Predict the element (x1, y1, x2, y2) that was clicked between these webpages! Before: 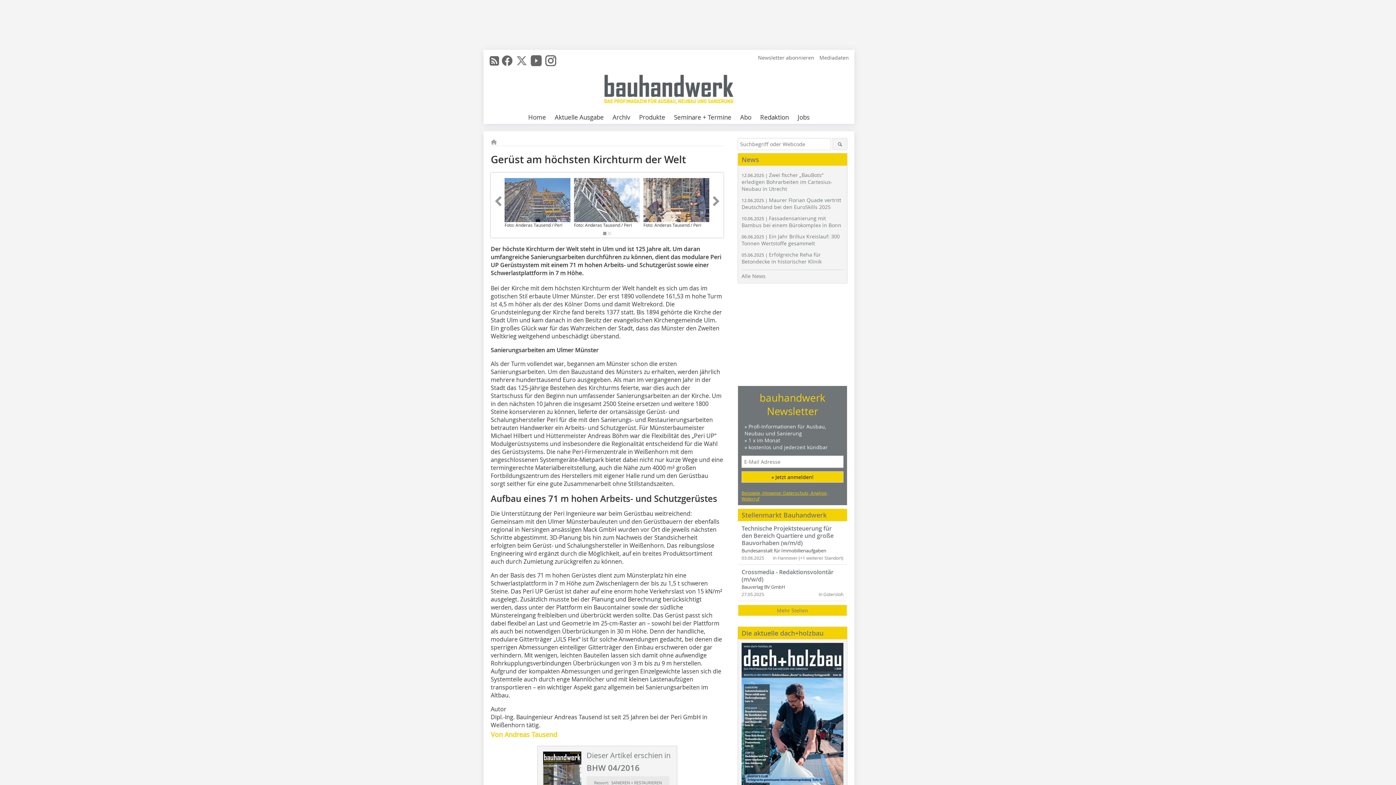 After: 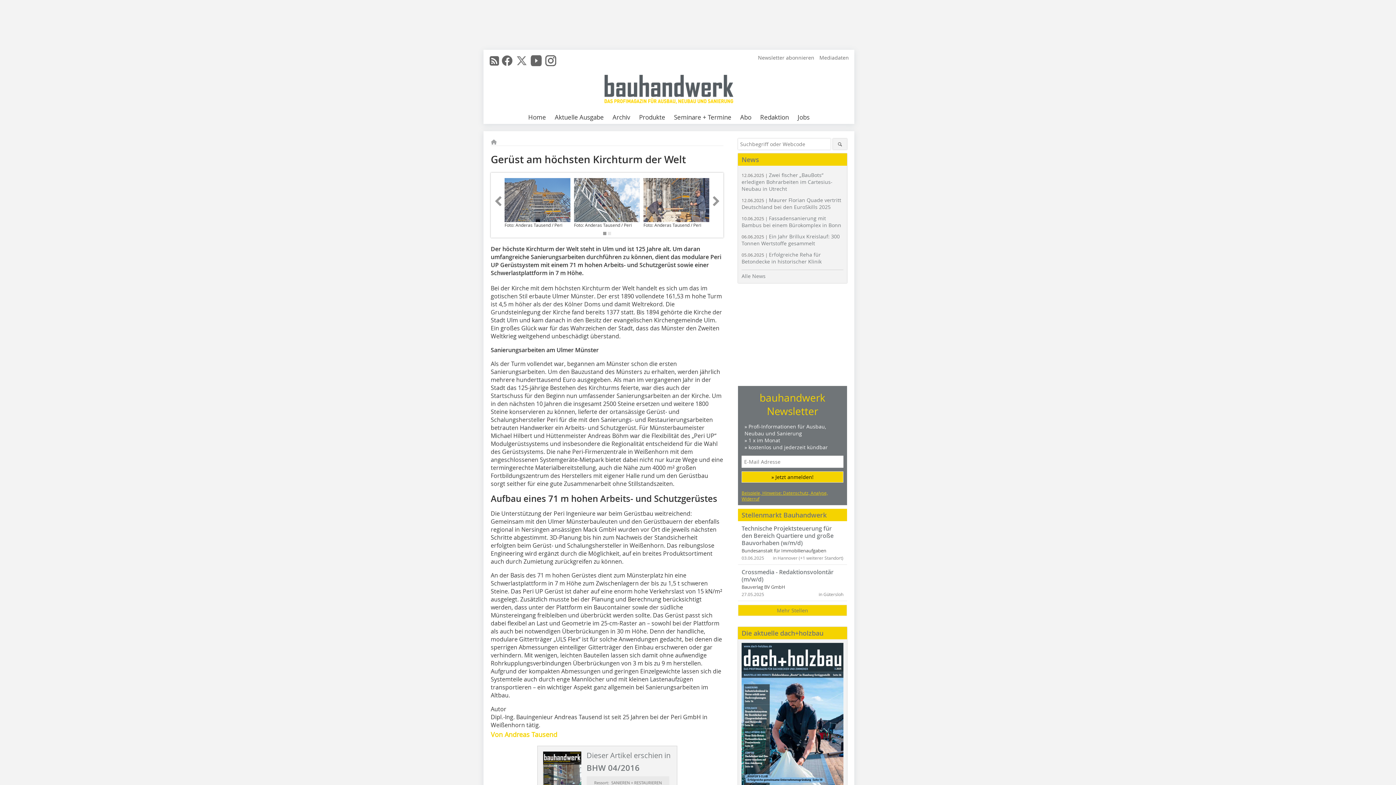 Action: bbox: (514, 56, 529, 71)